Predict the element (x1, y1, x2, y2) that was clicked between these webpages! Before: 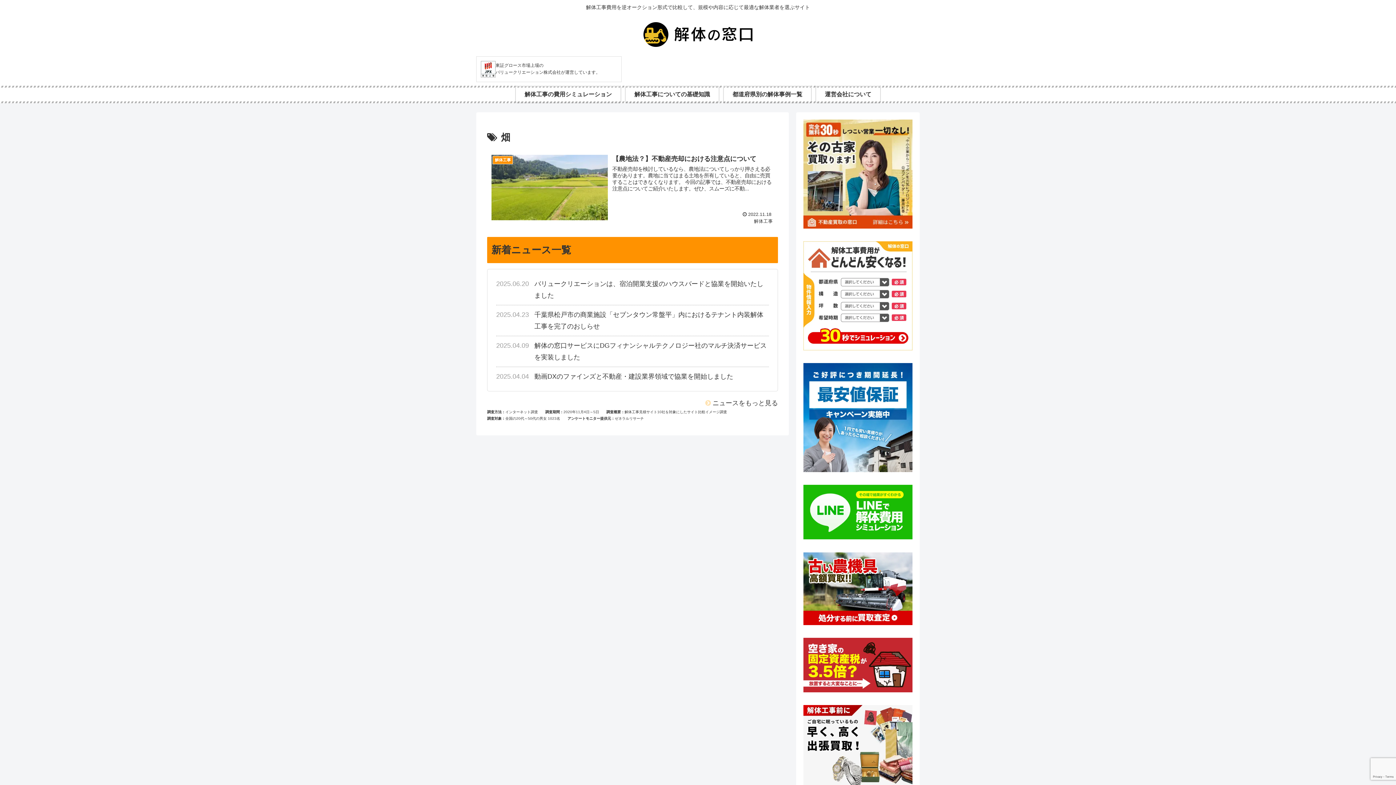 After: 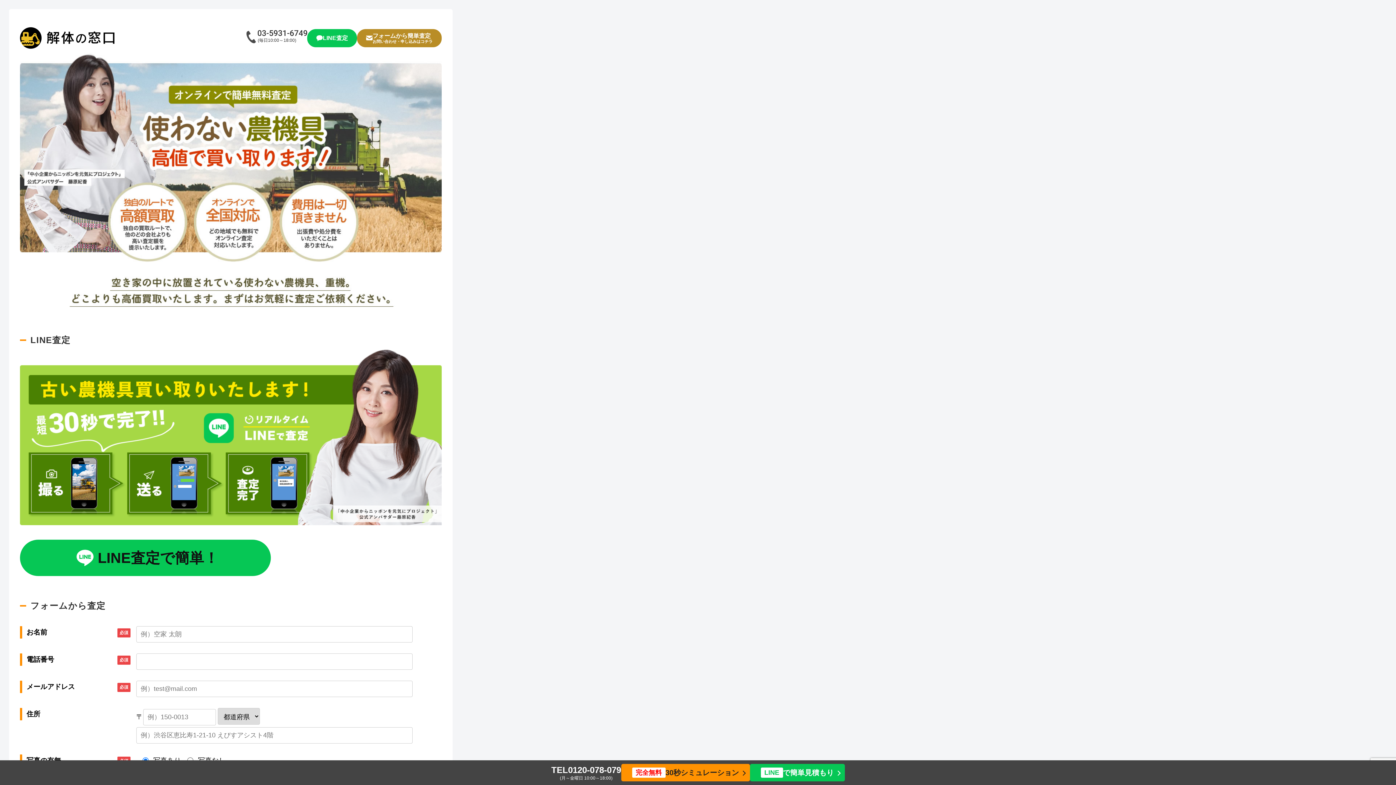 Action: bbox: (803, 619, 912, 626)